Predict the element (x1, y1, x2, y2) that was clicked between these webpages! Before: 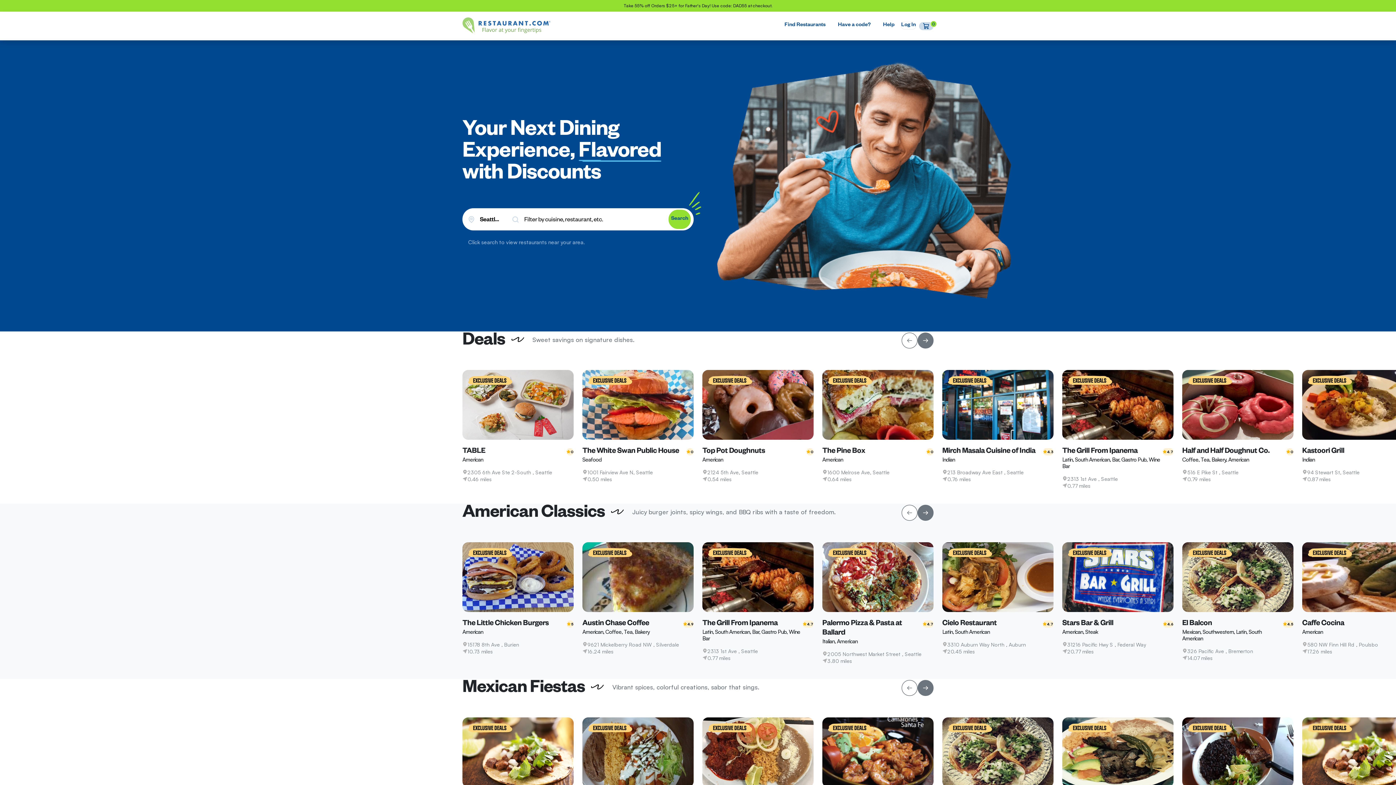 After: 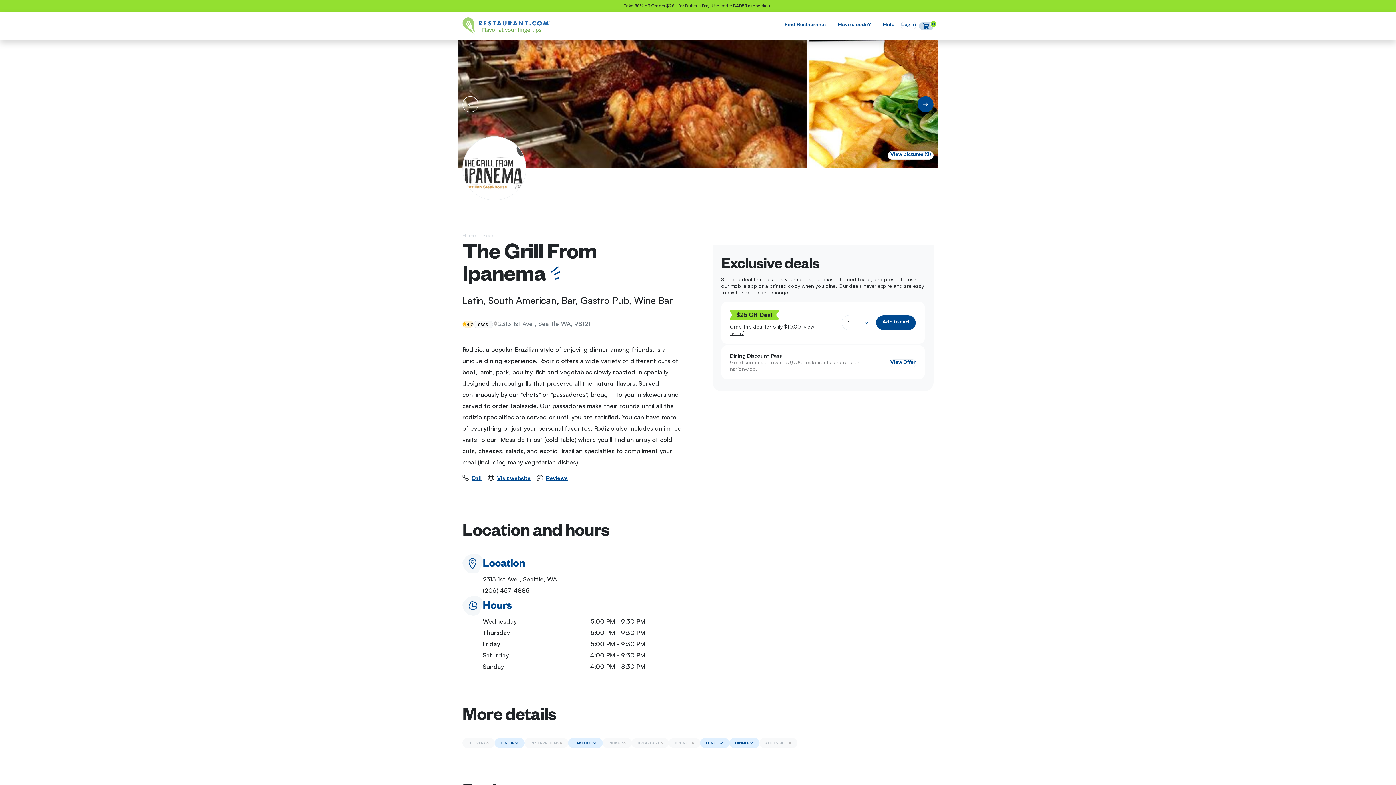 Action: bbox: (1062, 447, 1137, 455) label: The Grill From Ipanema